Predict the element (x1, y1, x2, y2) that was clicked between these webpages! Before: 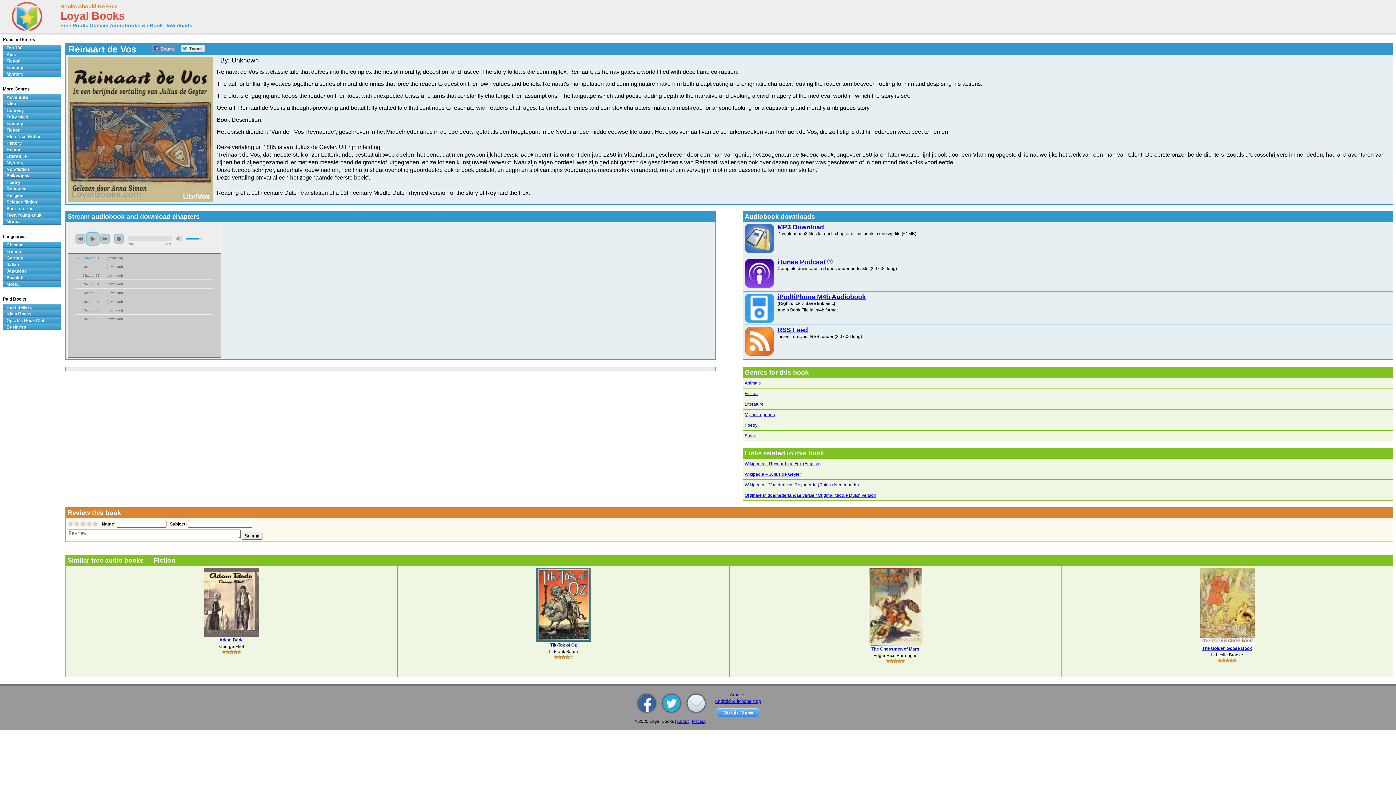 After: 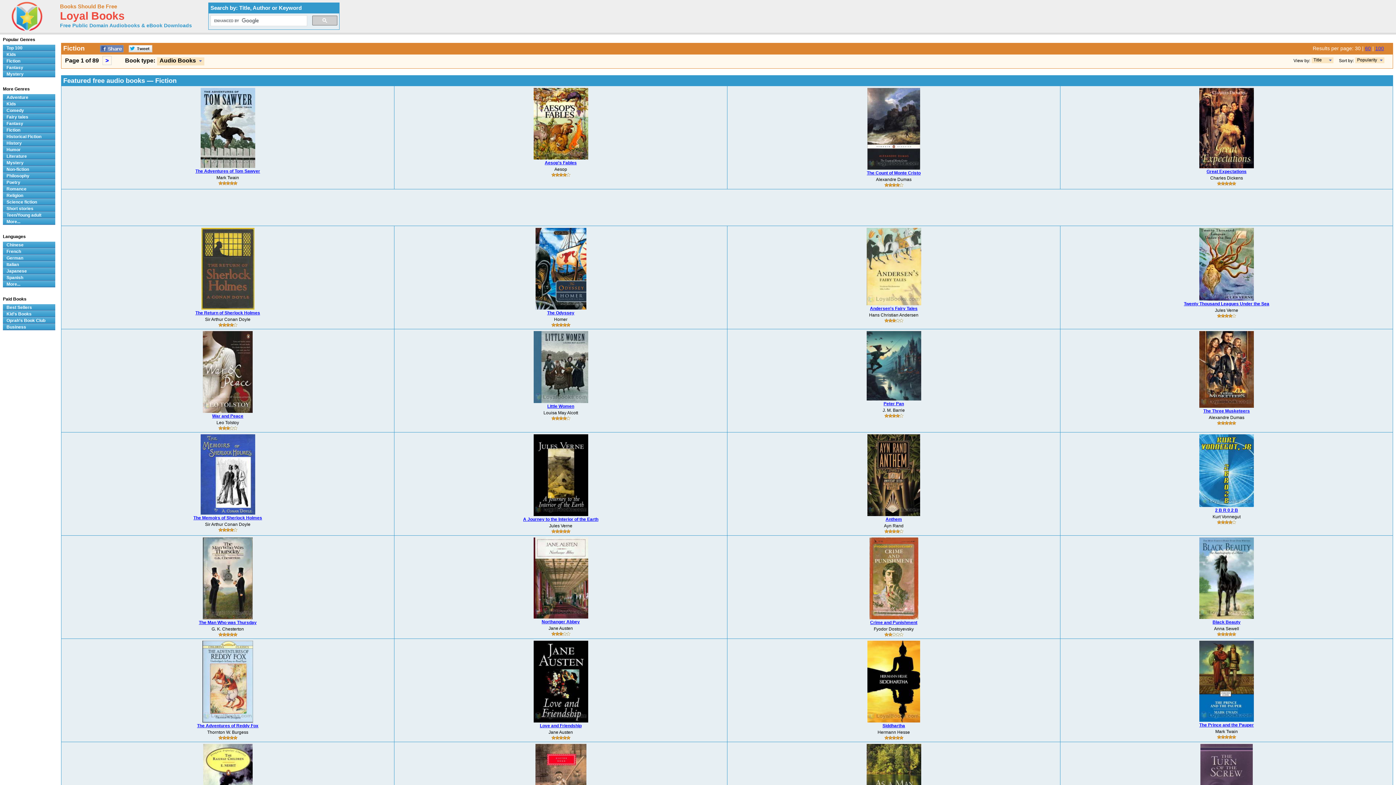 Action: label: Fiction bbox: (744, 391, 758, 396)